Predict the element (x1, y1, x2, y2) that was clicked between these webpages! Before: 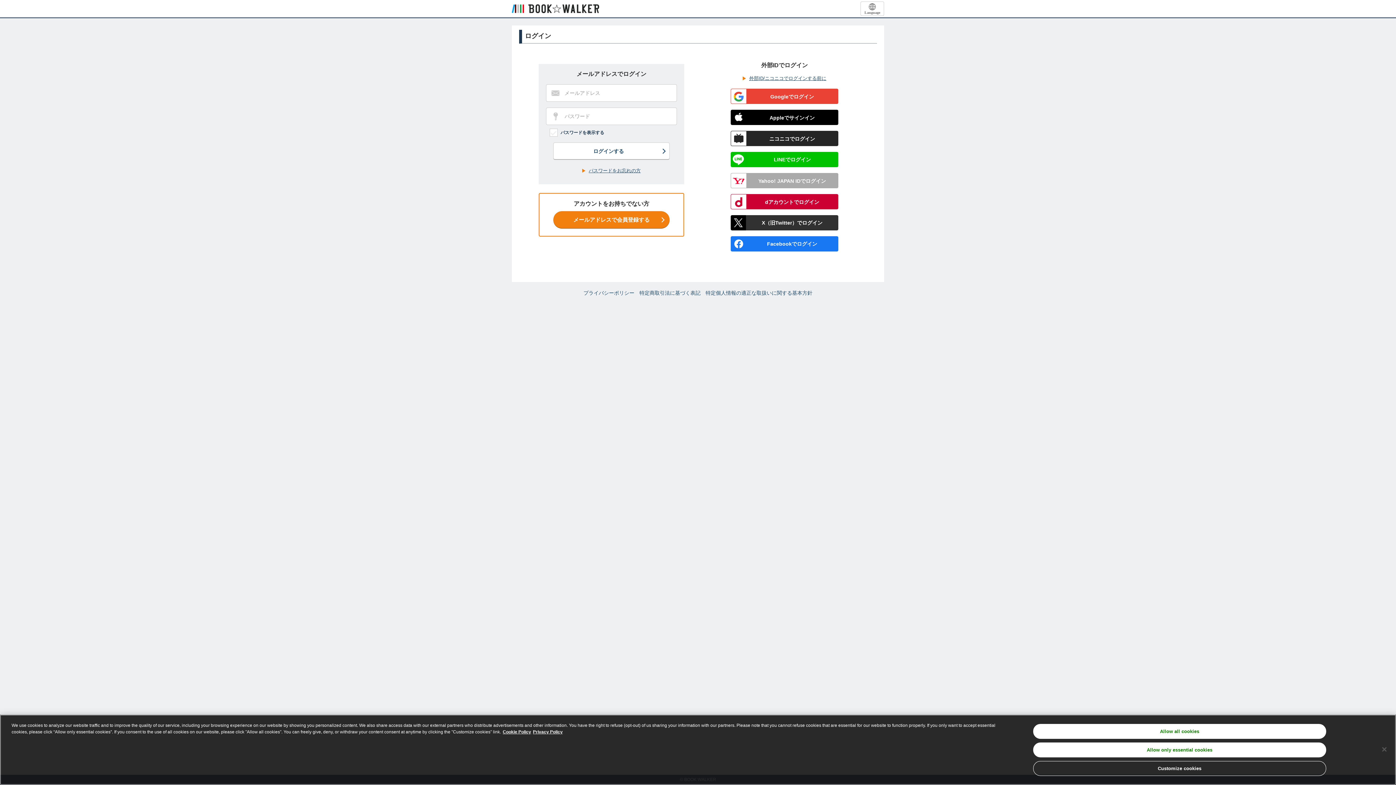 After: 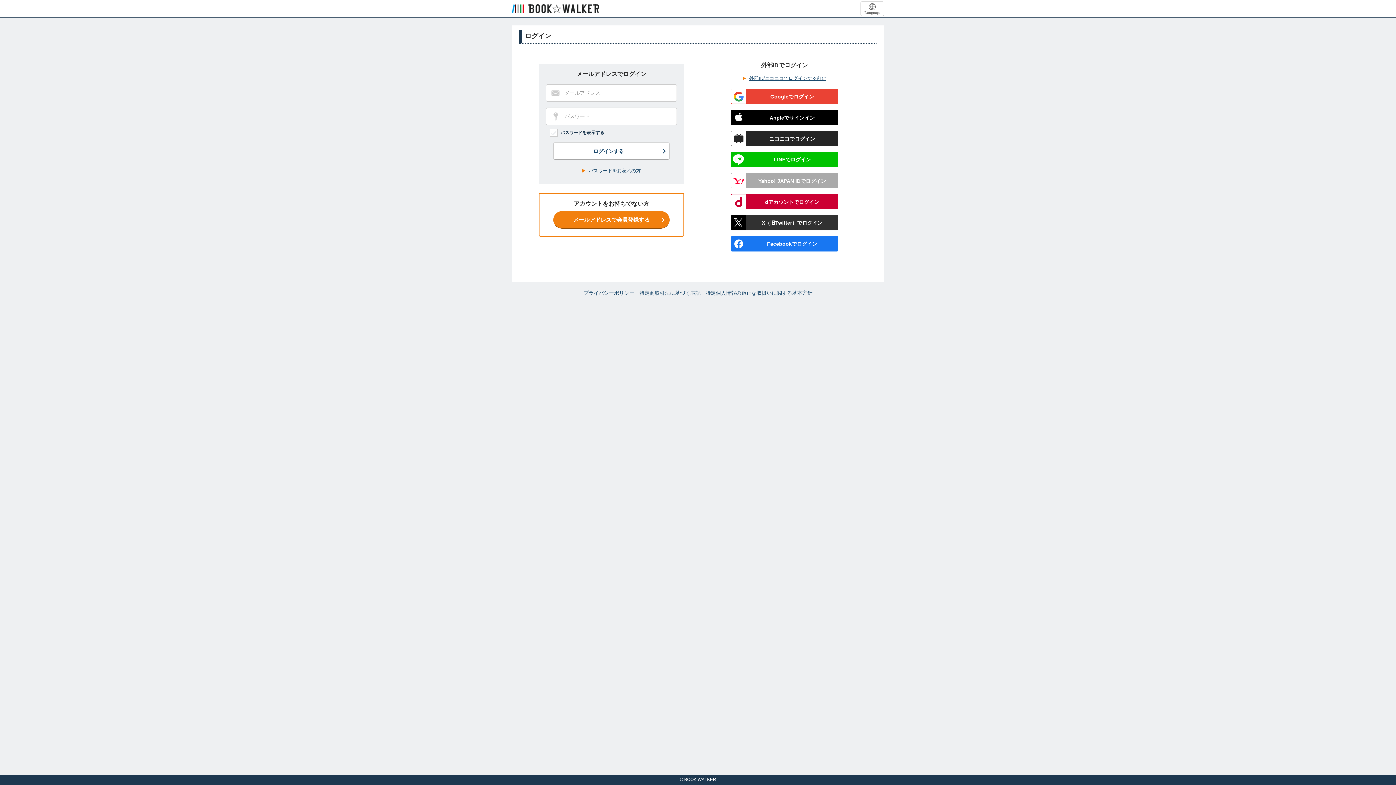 Action: label: Allow only essential cookies bbox: (1033, 742, 1326, 757)